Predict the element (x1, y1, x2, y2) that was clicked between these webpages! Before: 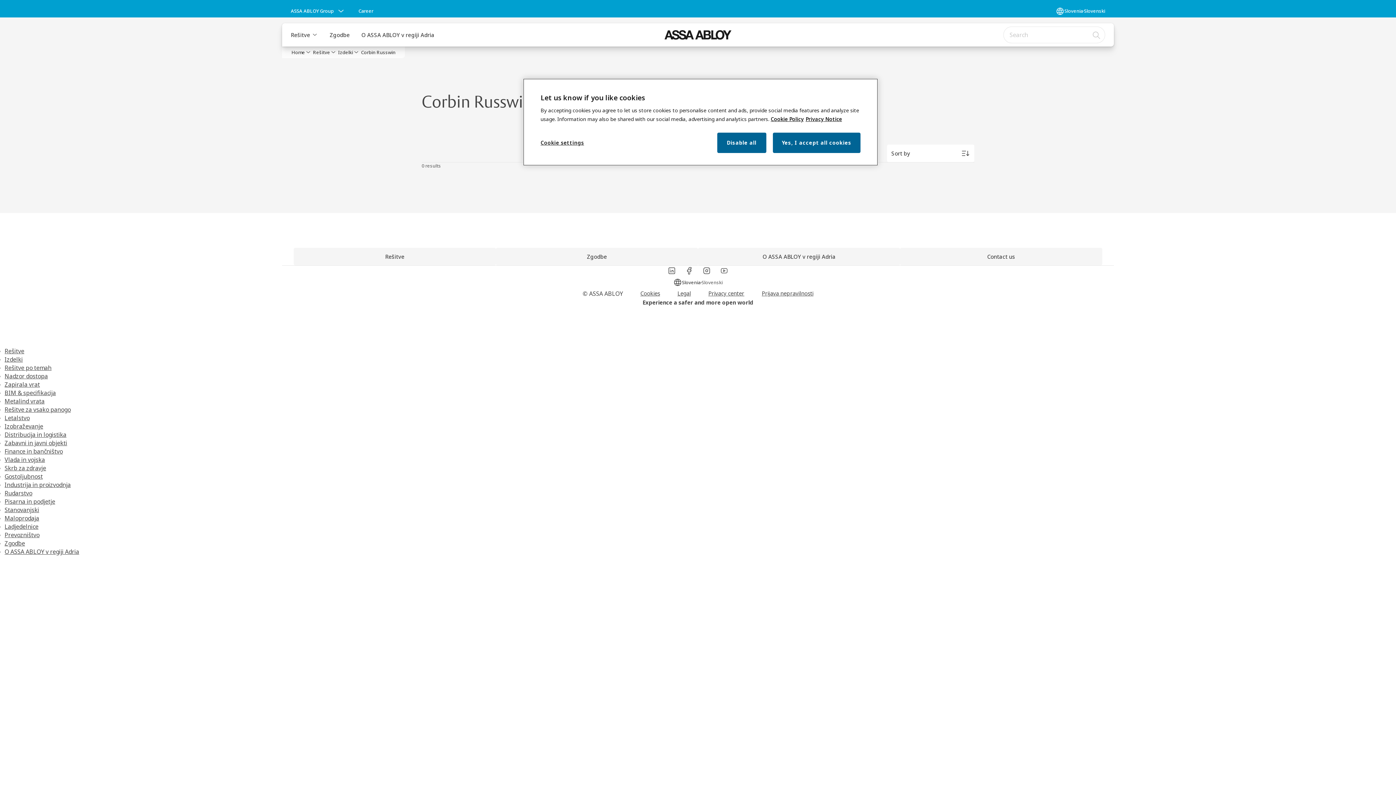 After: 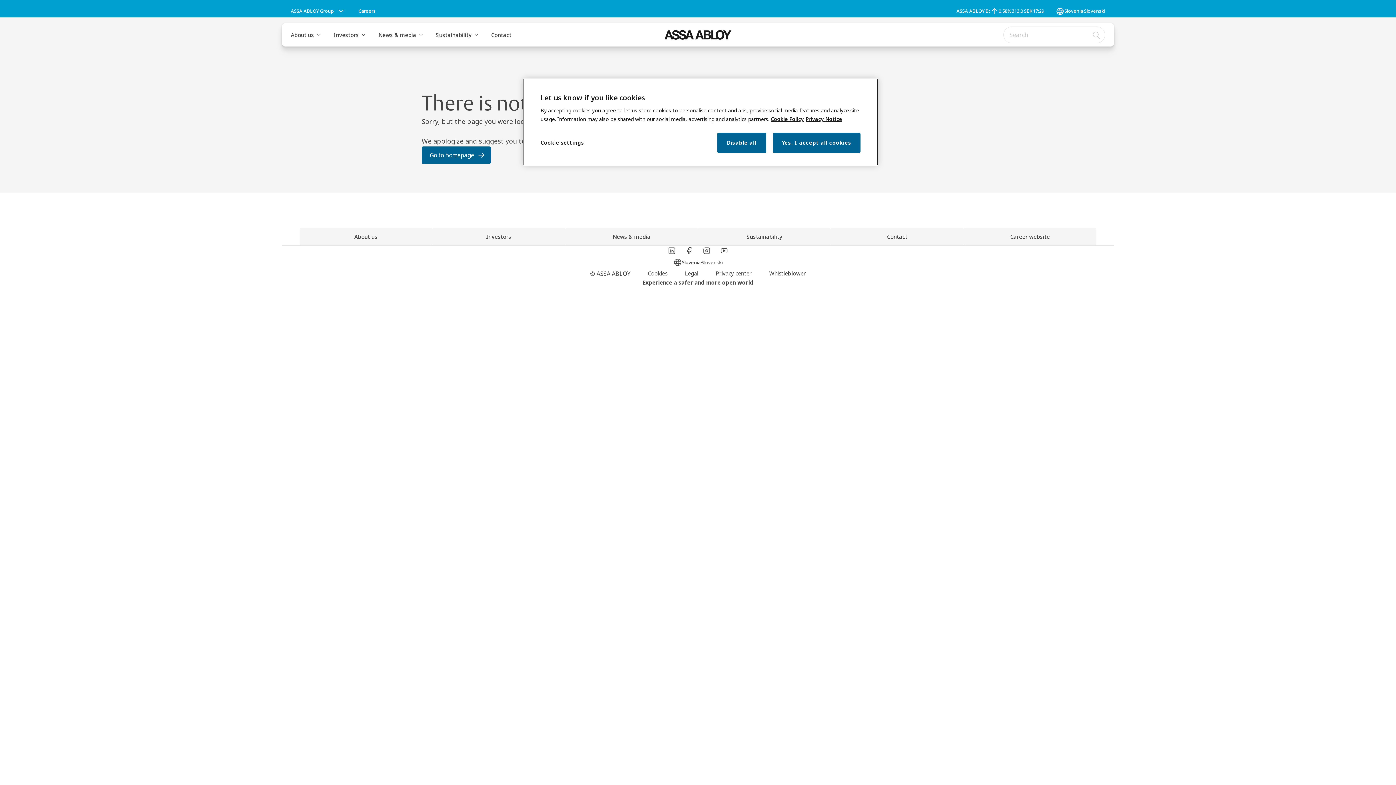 Action: label: Cookies bbox: (631, 289, 668, 298)